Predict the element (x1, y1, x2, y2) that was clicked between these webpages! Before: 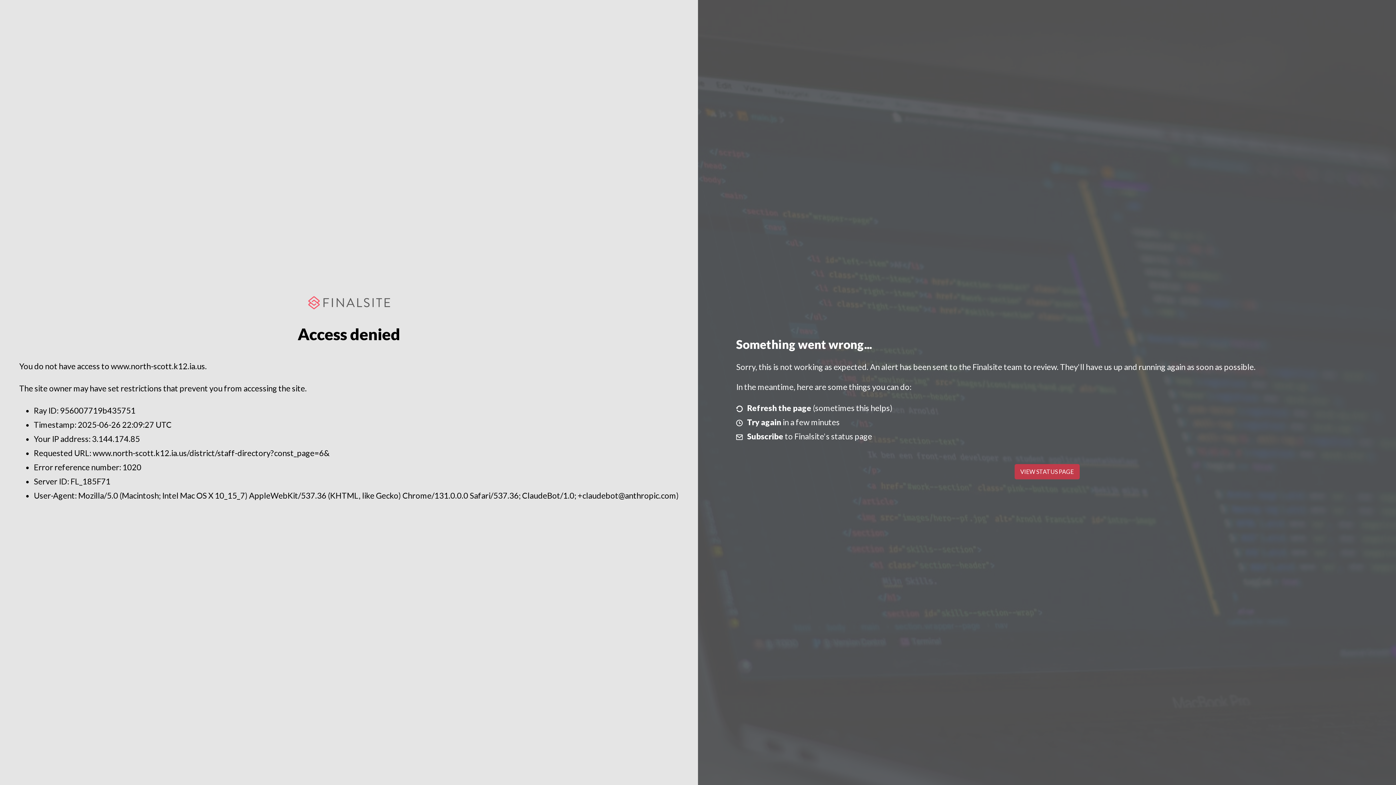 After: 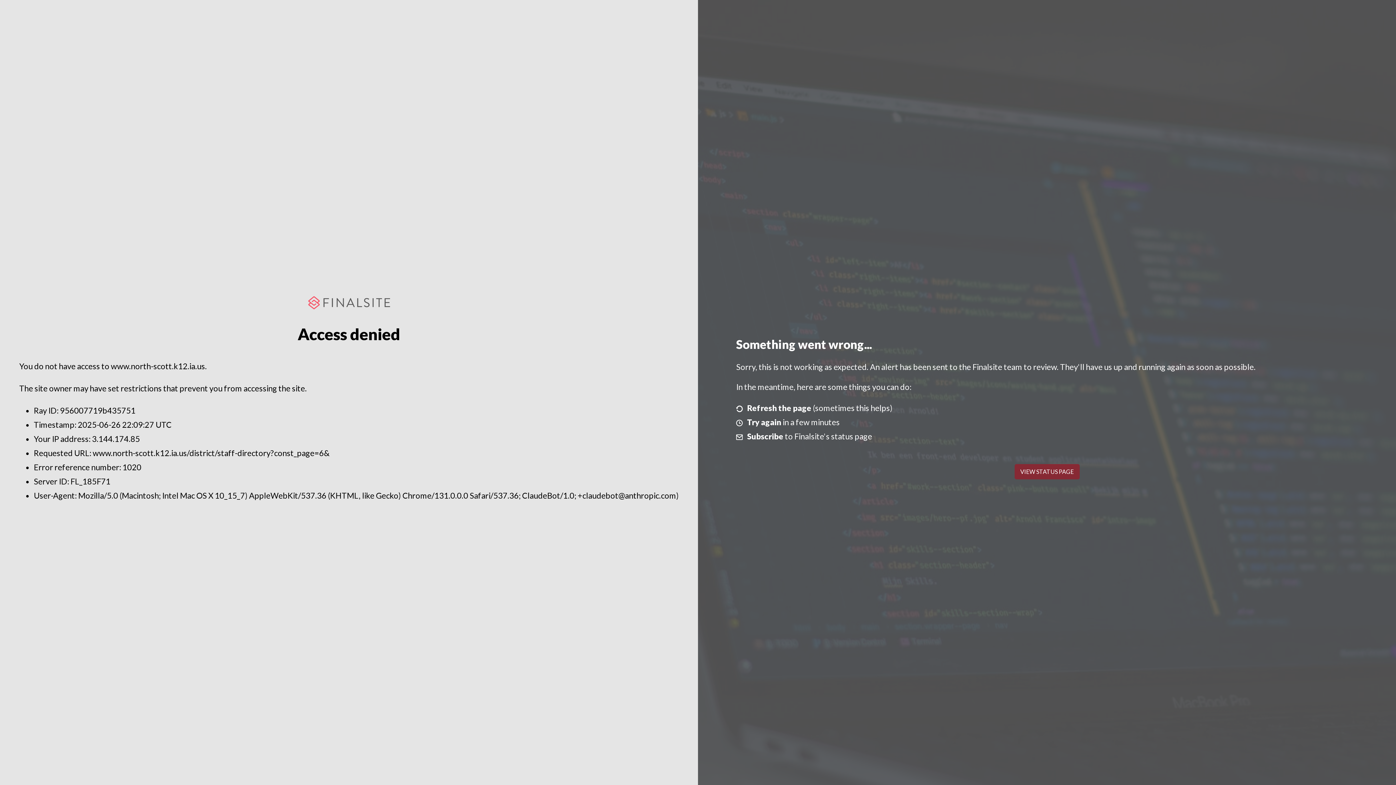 Action: label: VIEW STATUS PAGE bbox: (1014, 464, 1079, 479)